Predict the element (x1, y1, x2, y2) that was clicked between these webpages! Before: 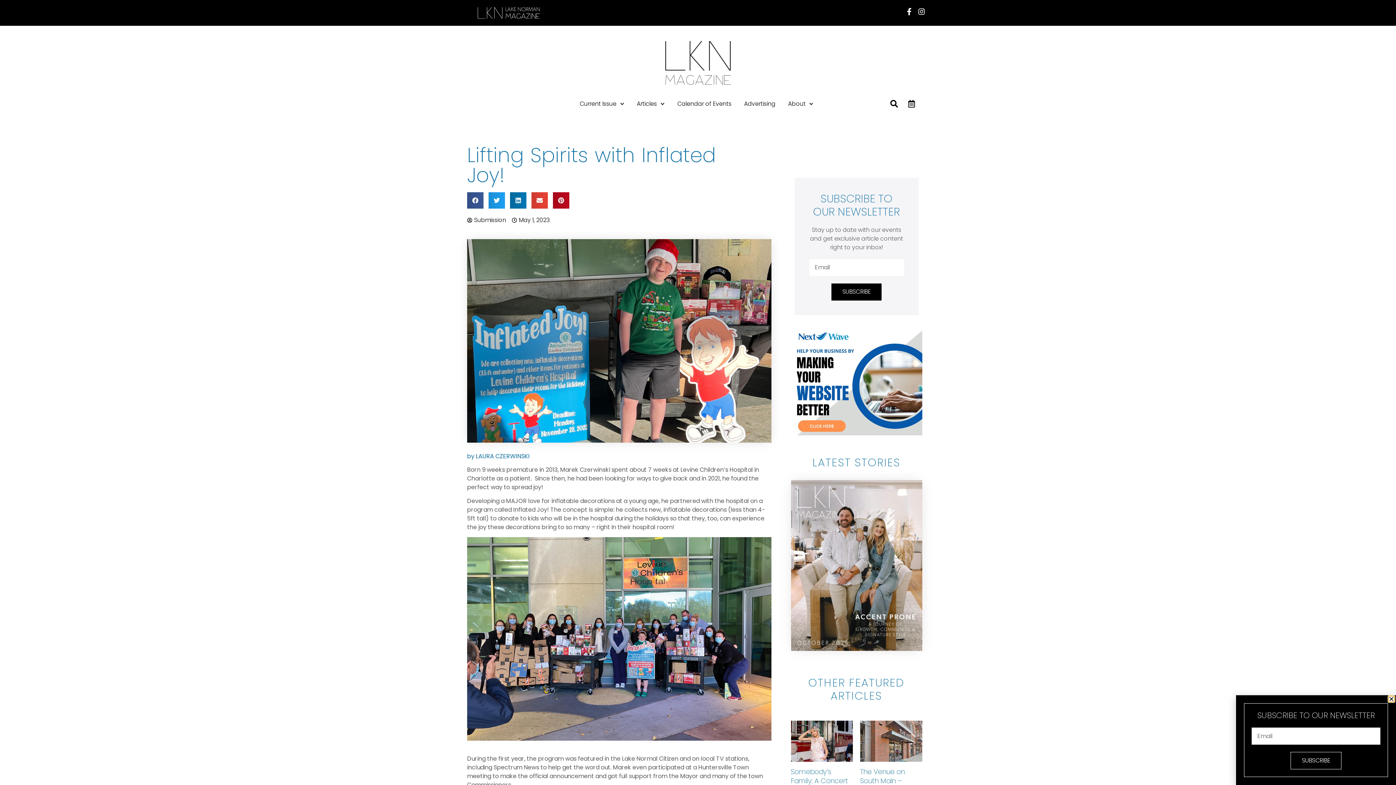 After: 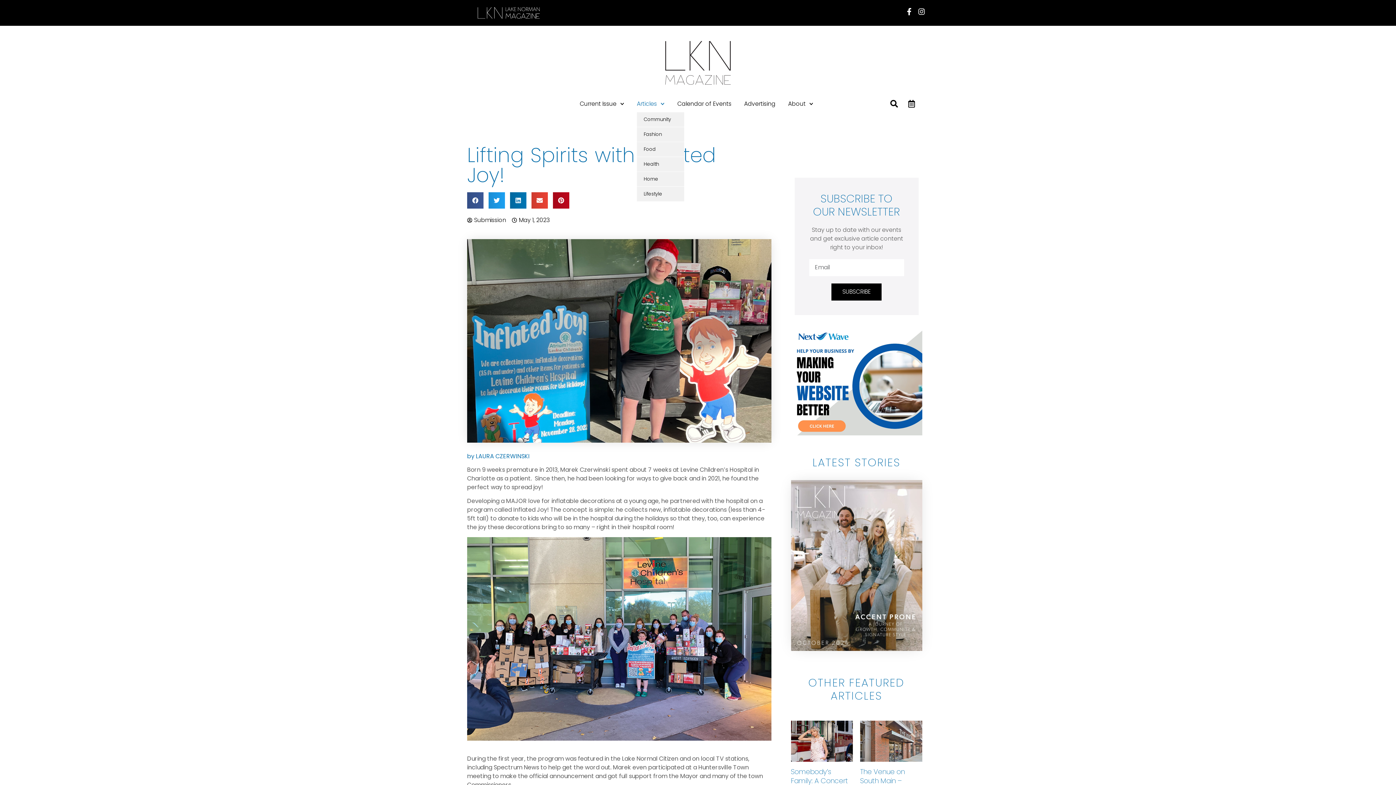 Action: label: Articles bbox: (636, 95, 664, 112)